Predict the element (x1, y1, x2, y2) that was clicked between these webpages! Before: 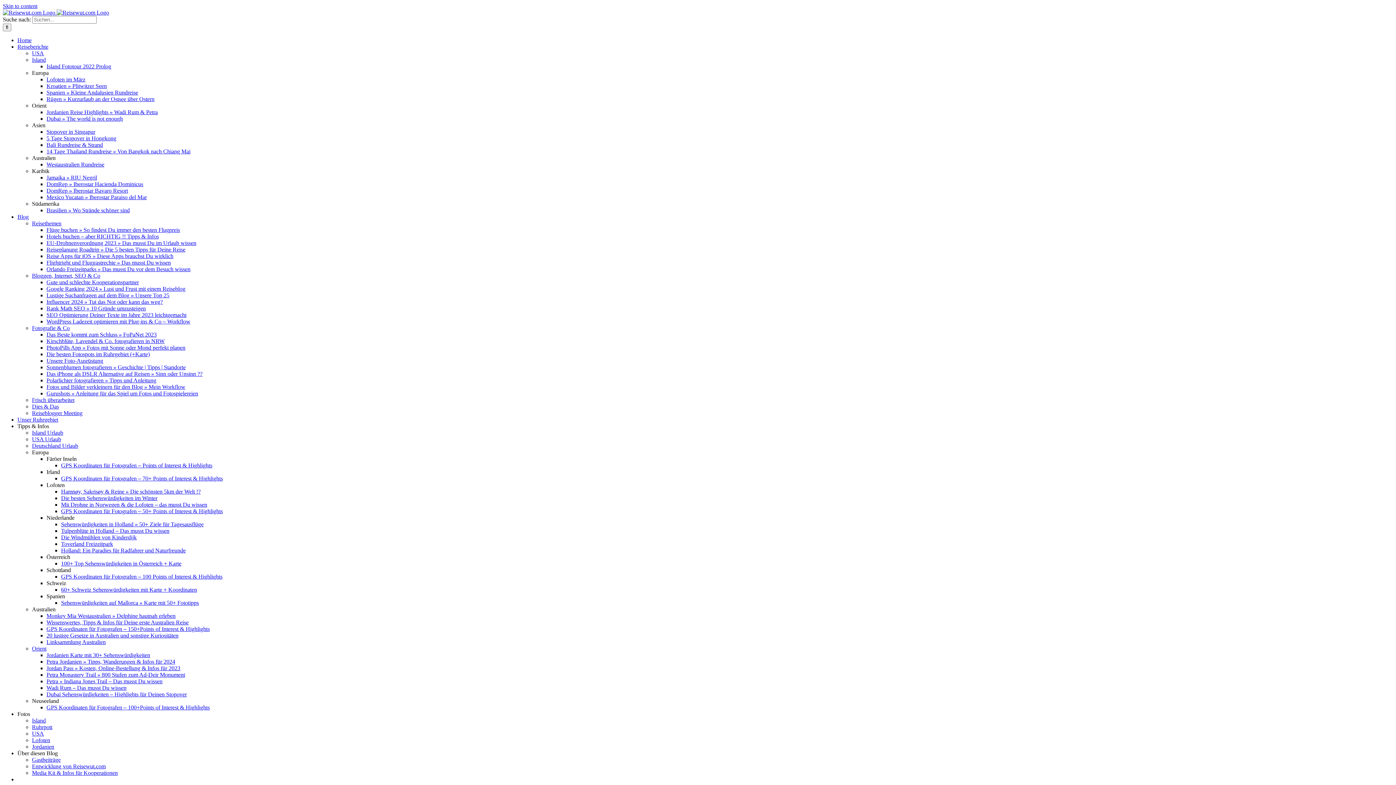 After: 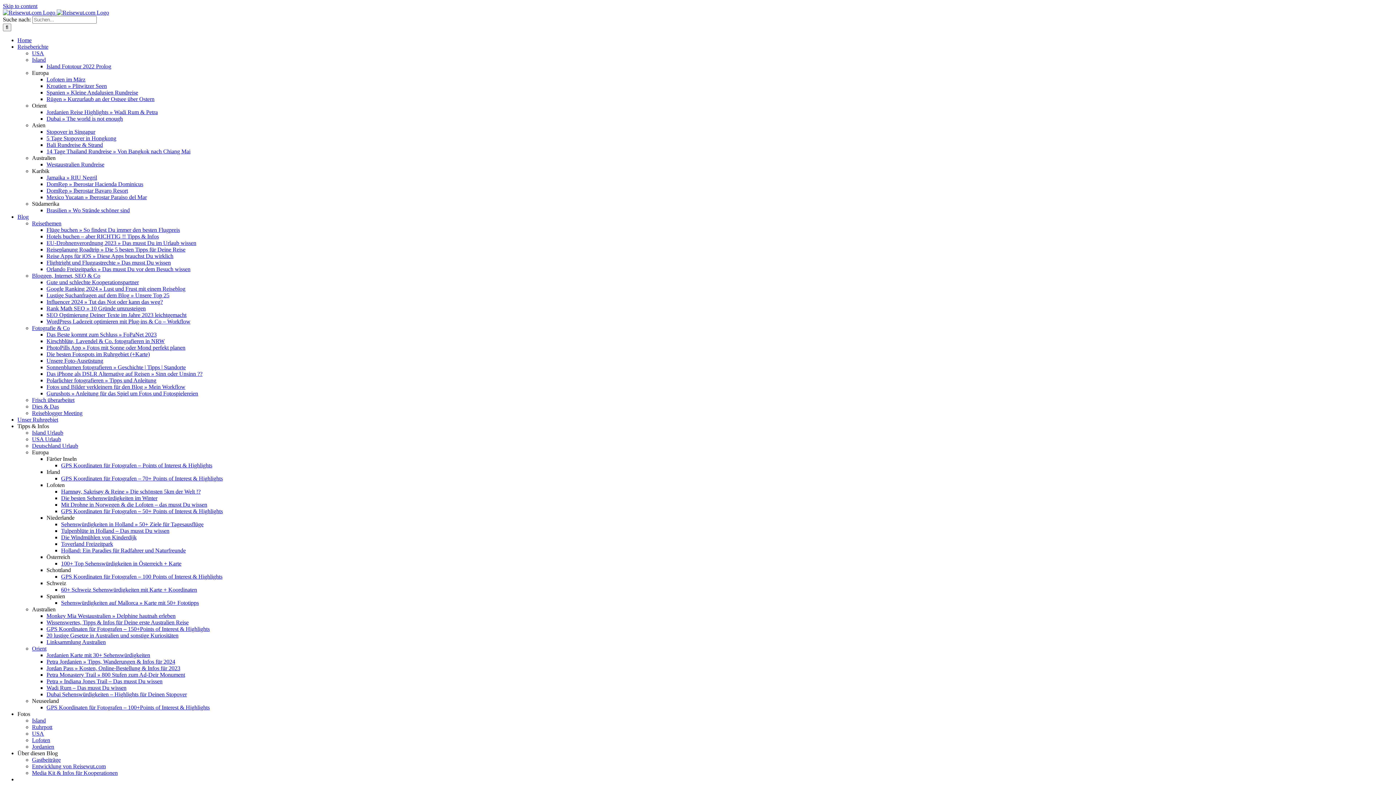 Action: bbox: (46, 109, 157, 115) label: Jordanien Reise Highlights » Wadi Rum & Petra